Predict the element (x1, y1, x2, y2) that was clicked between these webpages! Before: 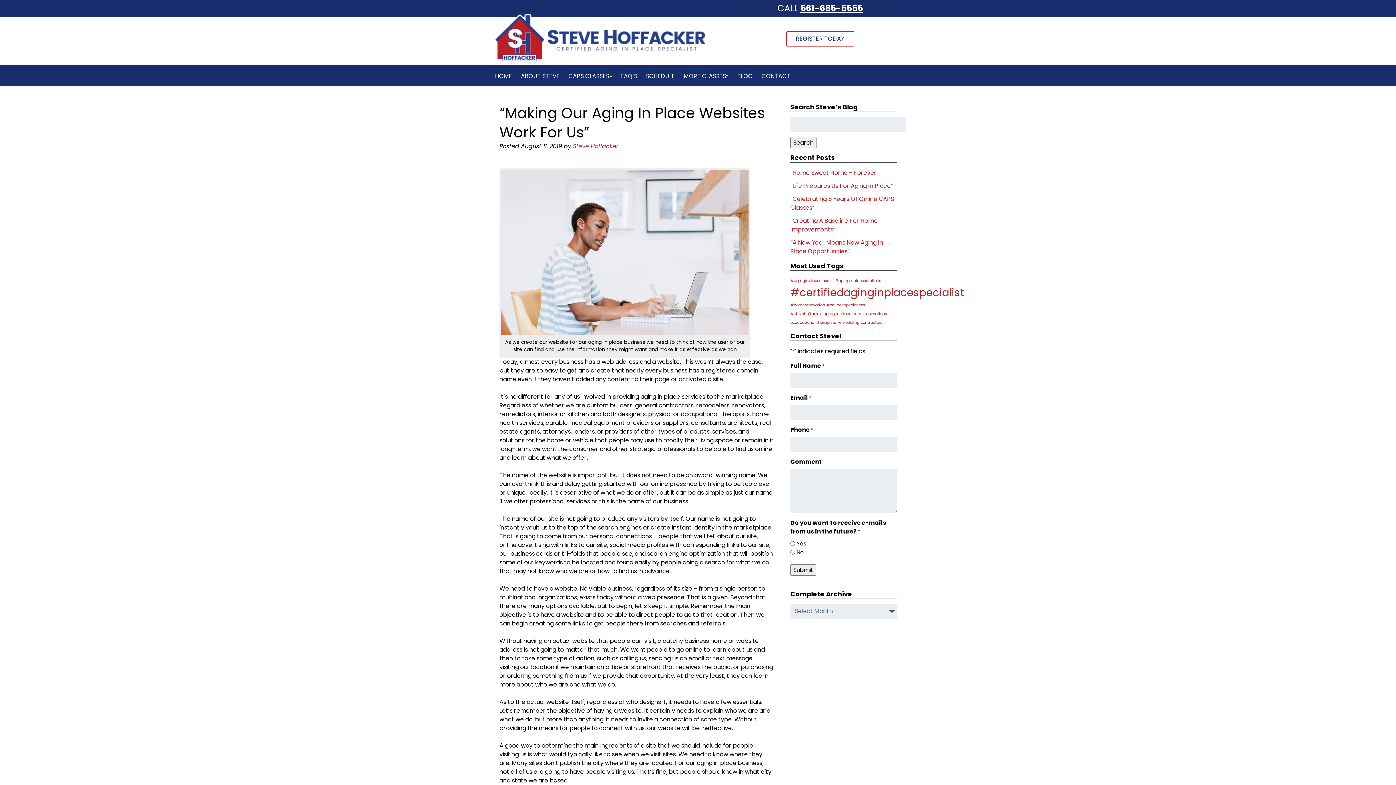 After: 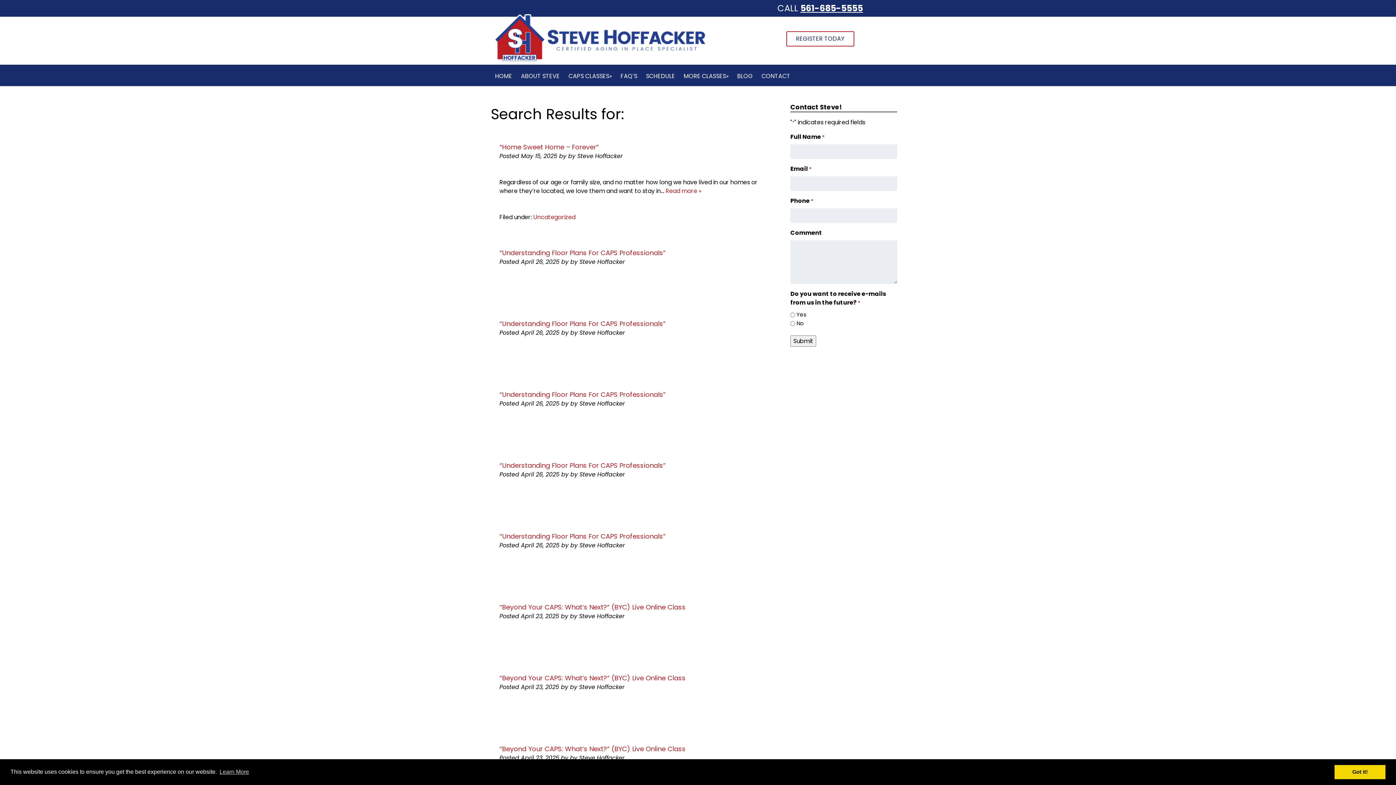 Action: bbox: (790, 136, 816, 148) label: Search